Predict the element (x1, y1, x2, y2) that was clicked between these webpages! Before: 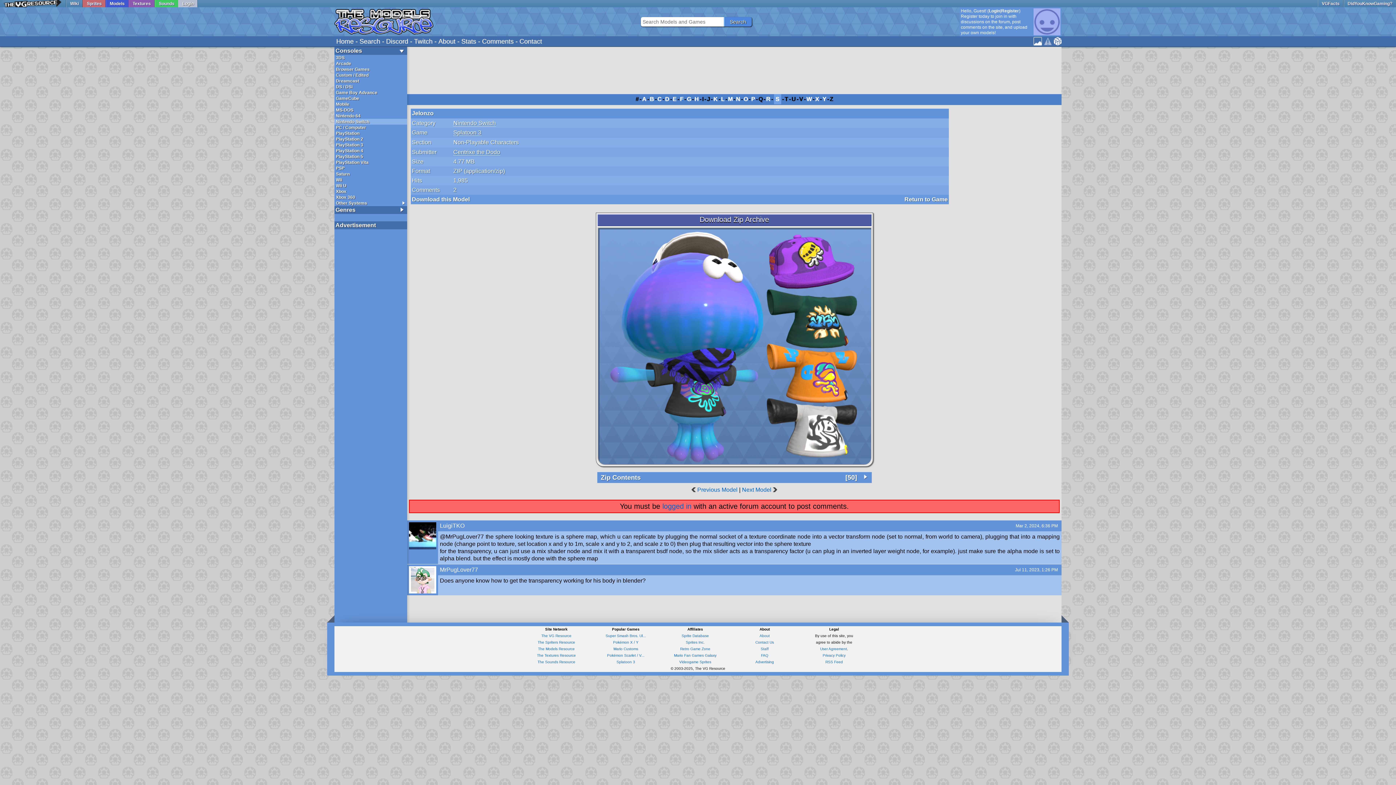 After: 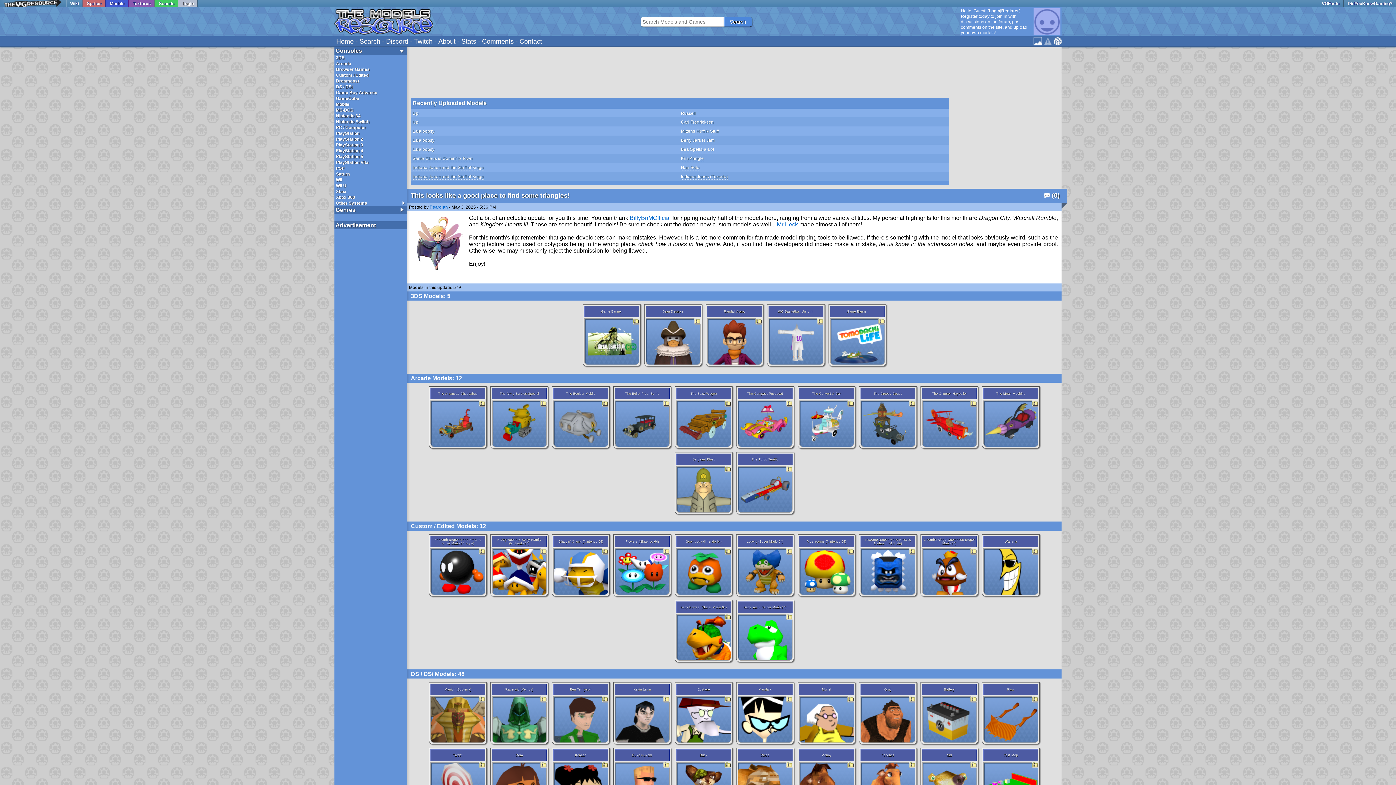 Action: label: Home bbox: (336, 36, 353, 46)